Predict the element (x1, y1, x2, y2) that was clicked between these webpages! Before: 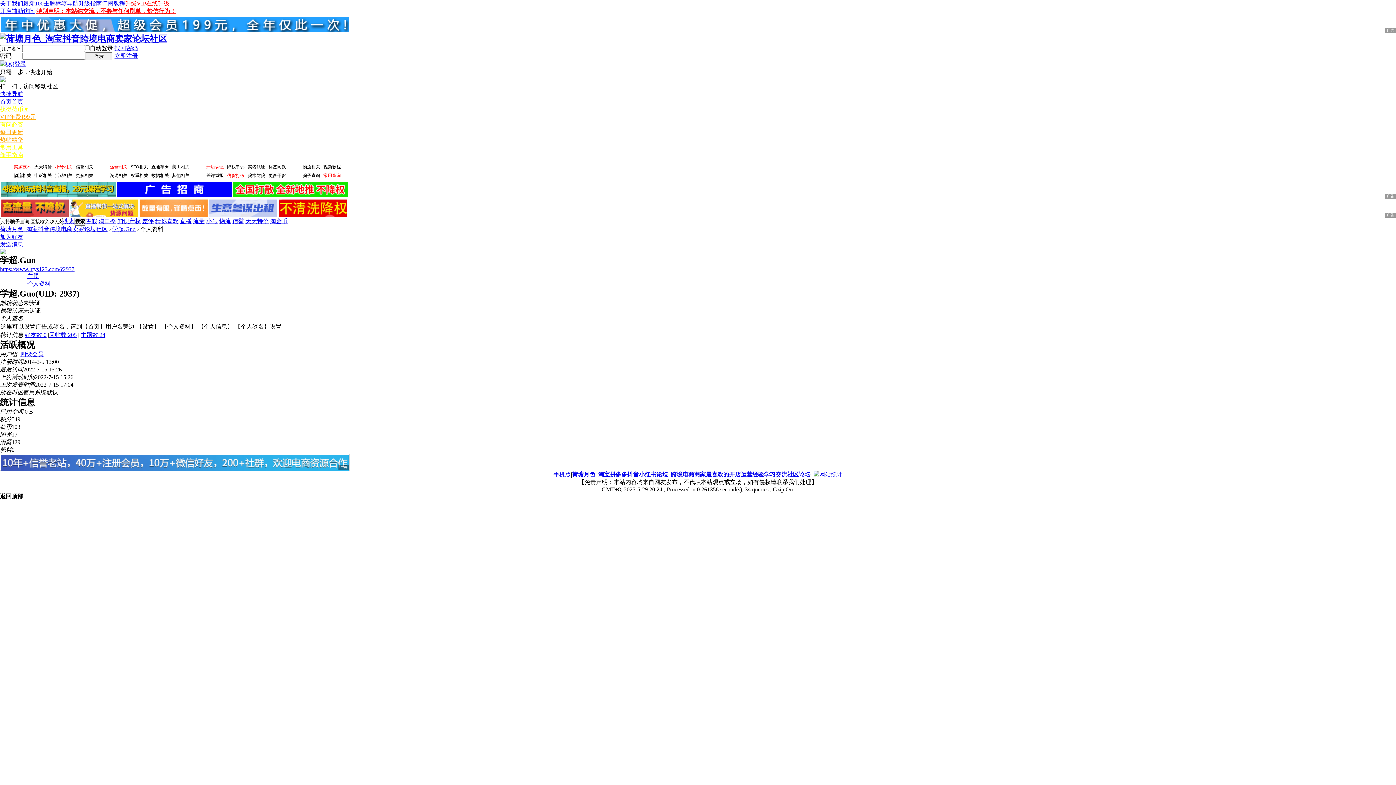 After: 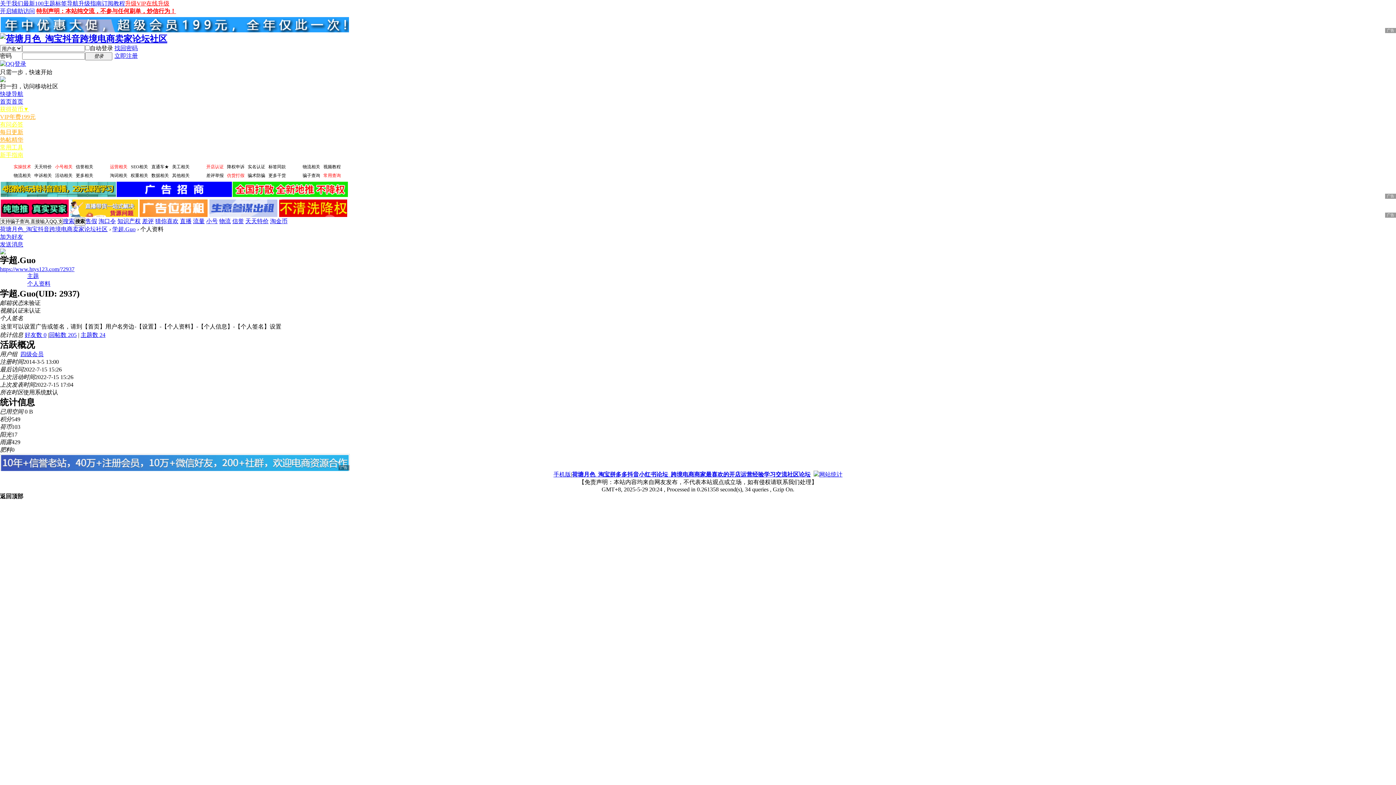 Action: label: 四级会员 bbox: (20, 351, 43, 357)